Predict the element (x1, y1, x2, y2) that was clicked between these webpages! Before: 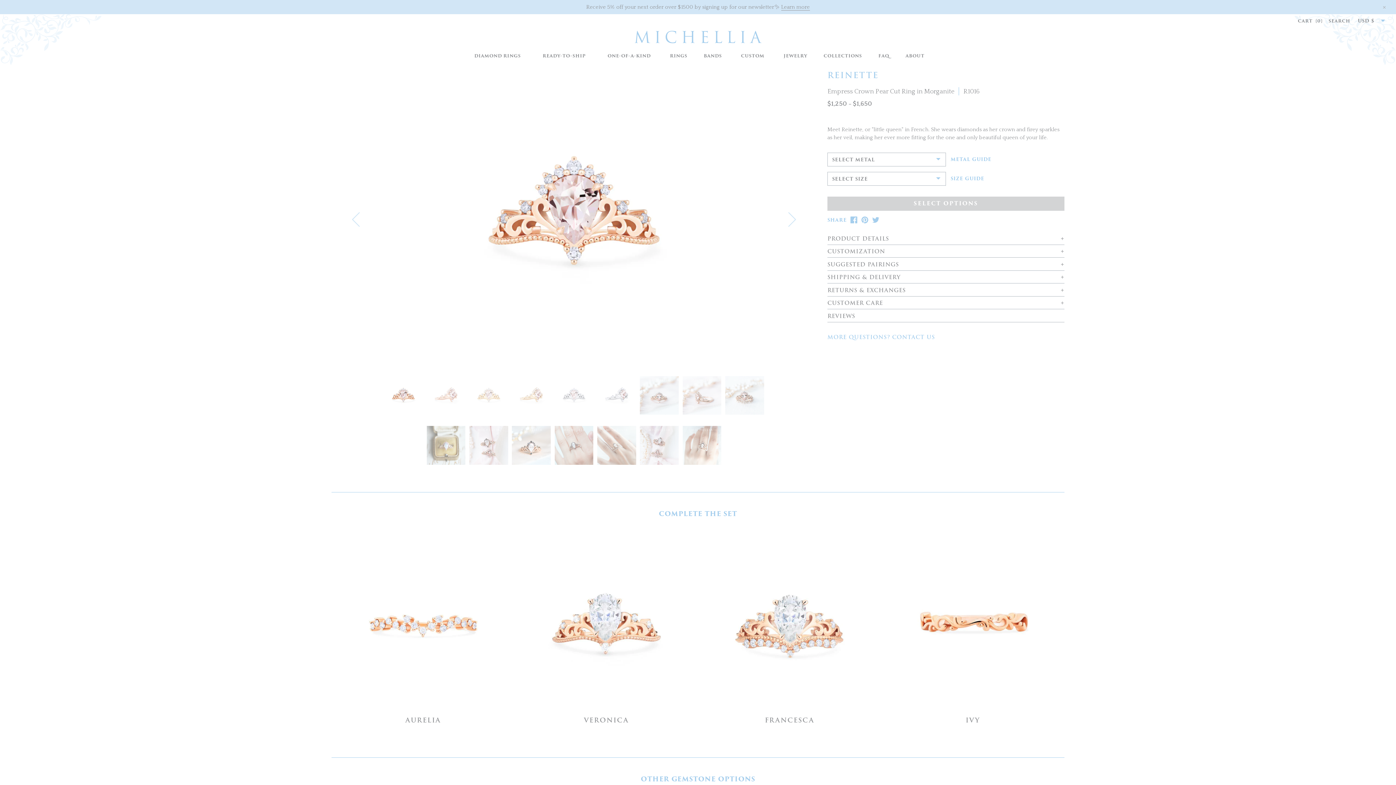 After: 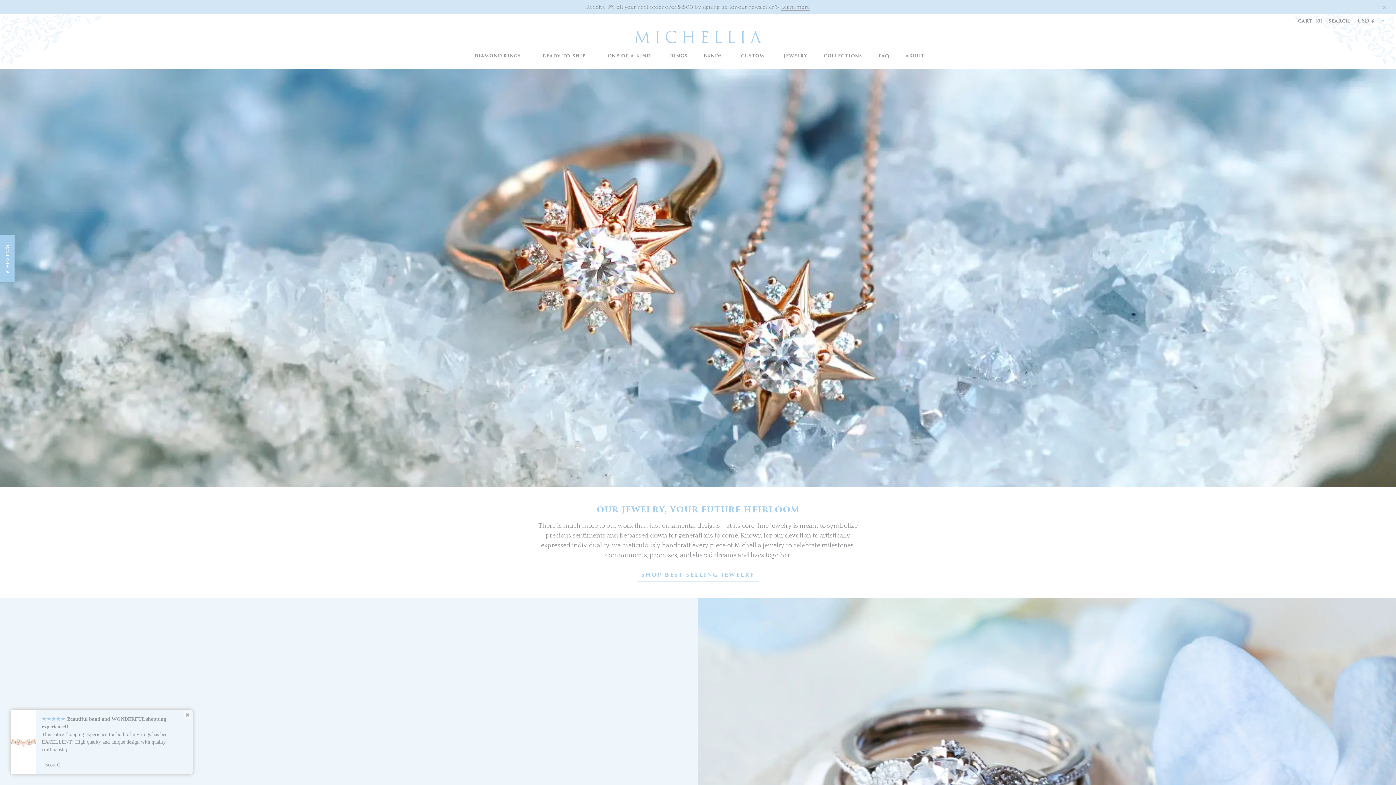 Action: label: JEWELRY bbox: (775, 49, 815, 61)